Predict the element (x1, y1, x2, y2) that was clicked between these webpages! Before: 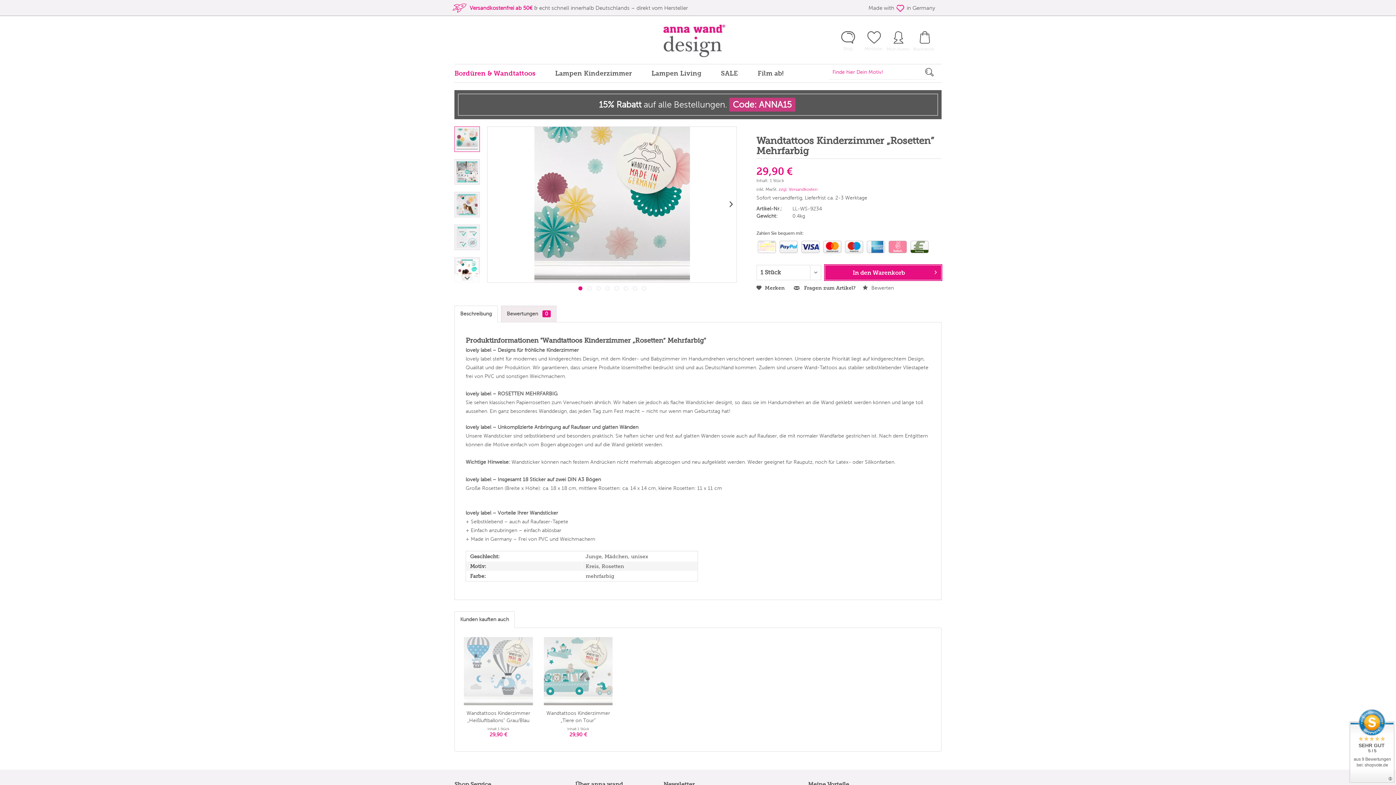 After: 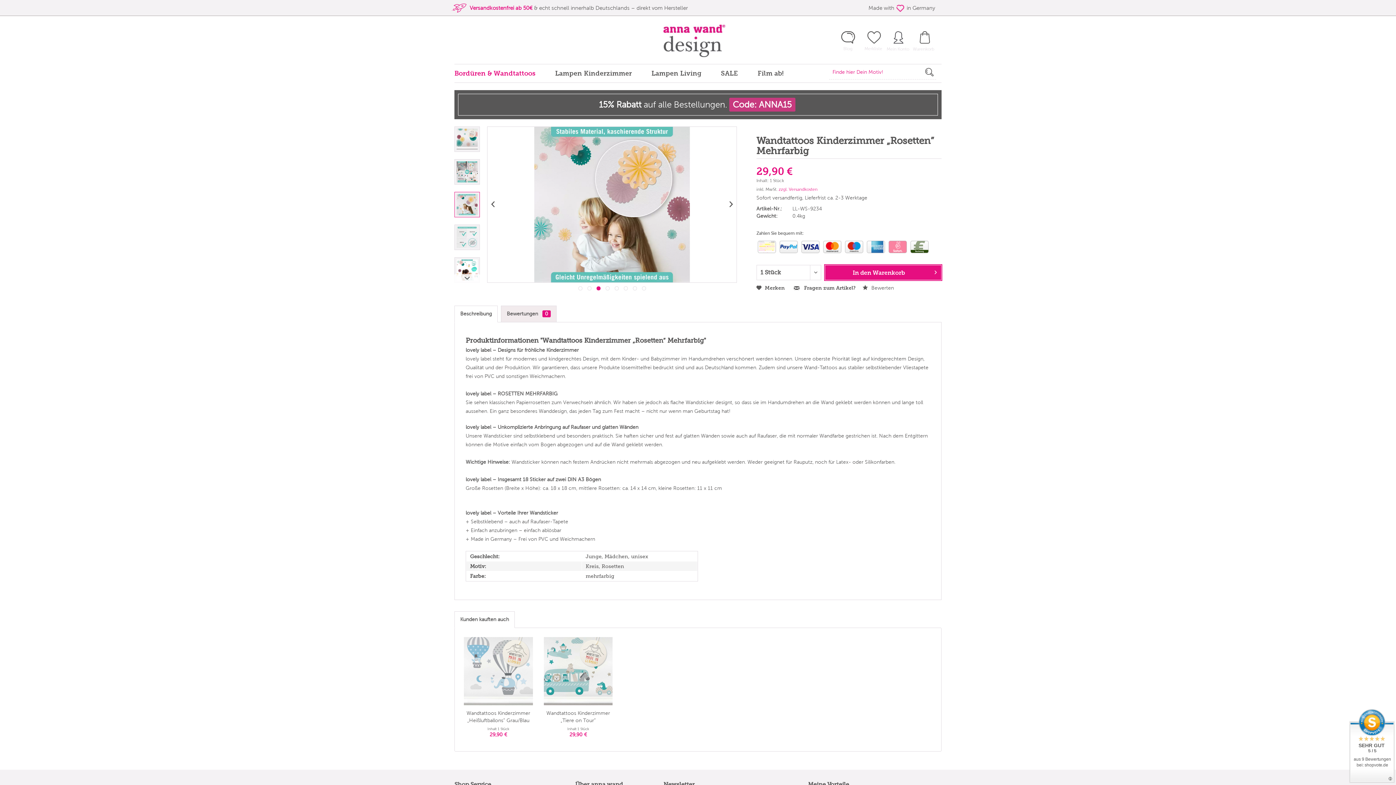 Action: bbox: (596, 286, 600, 290) label:  